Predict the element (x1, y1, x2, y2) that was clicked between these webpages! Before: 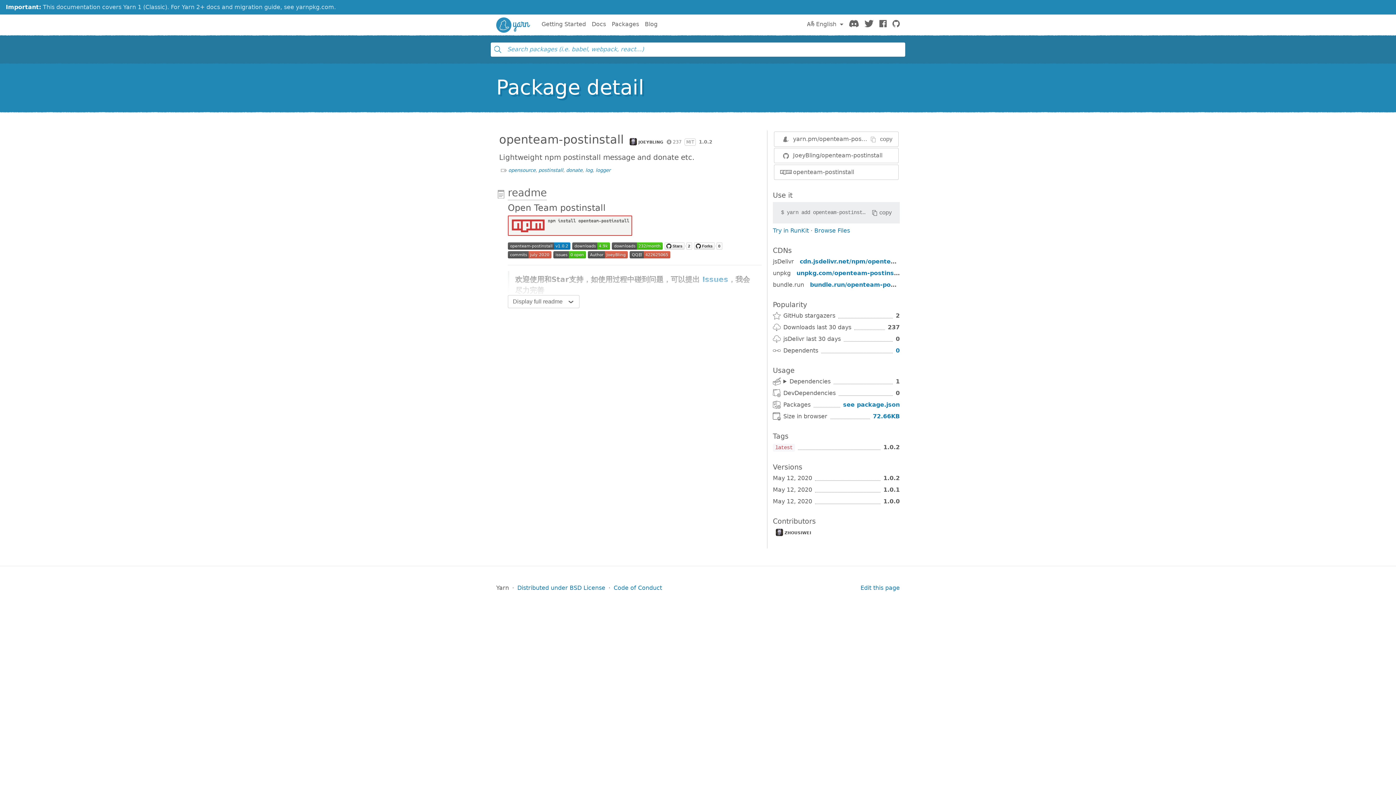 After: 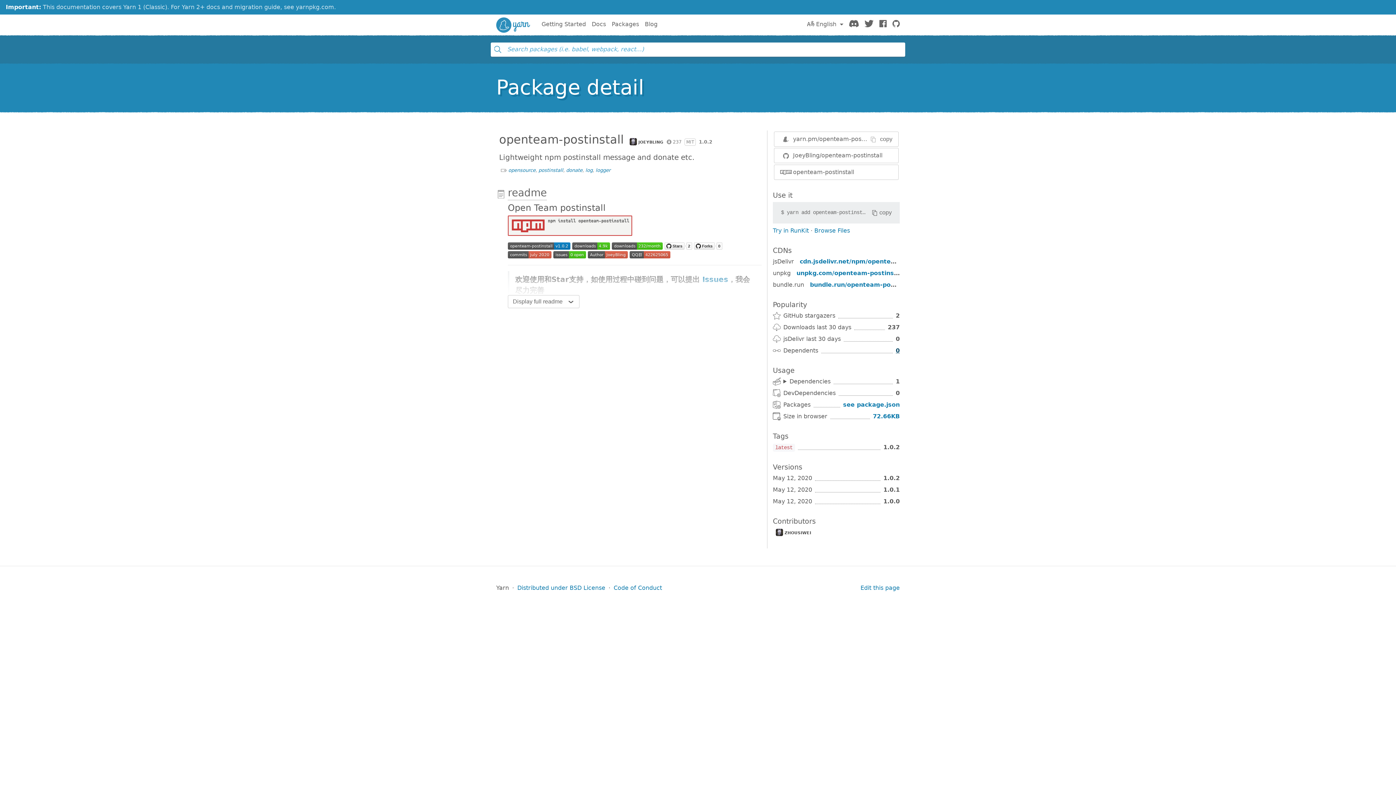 Action: label: 0 bbox: (896, 347, 900, 354)